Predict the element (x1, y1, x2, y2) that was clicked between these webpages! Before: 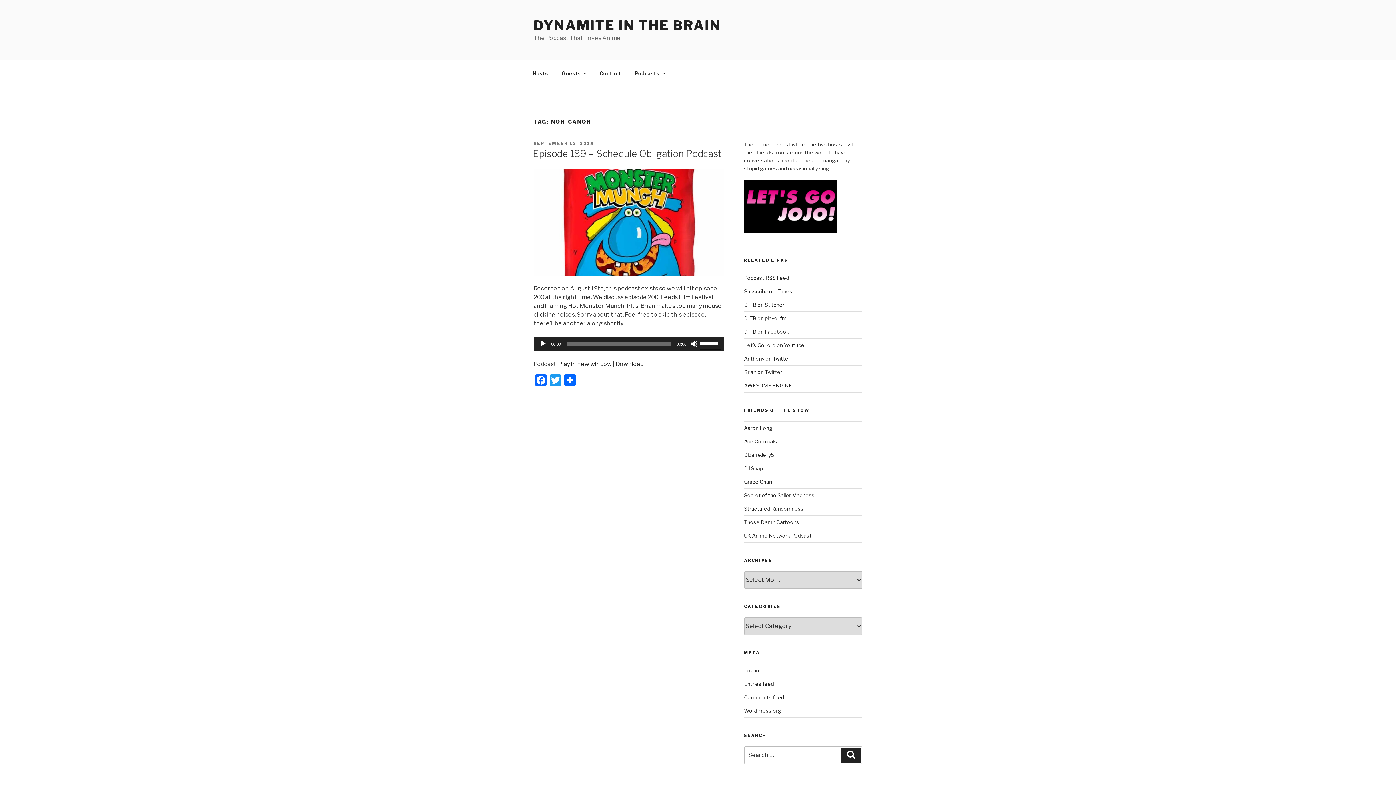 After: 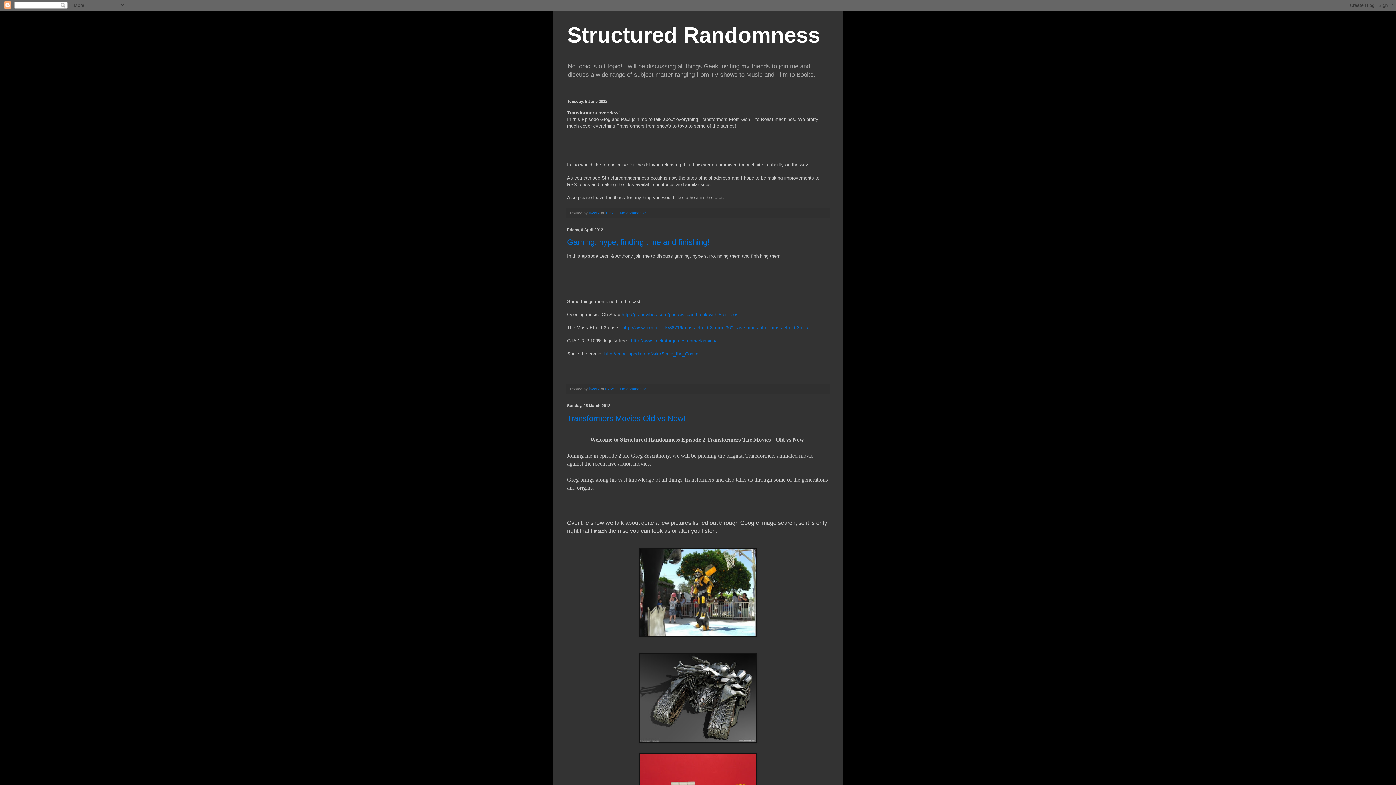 Action: bbox: (744, 505, 803, 511) label: Structured Randomness